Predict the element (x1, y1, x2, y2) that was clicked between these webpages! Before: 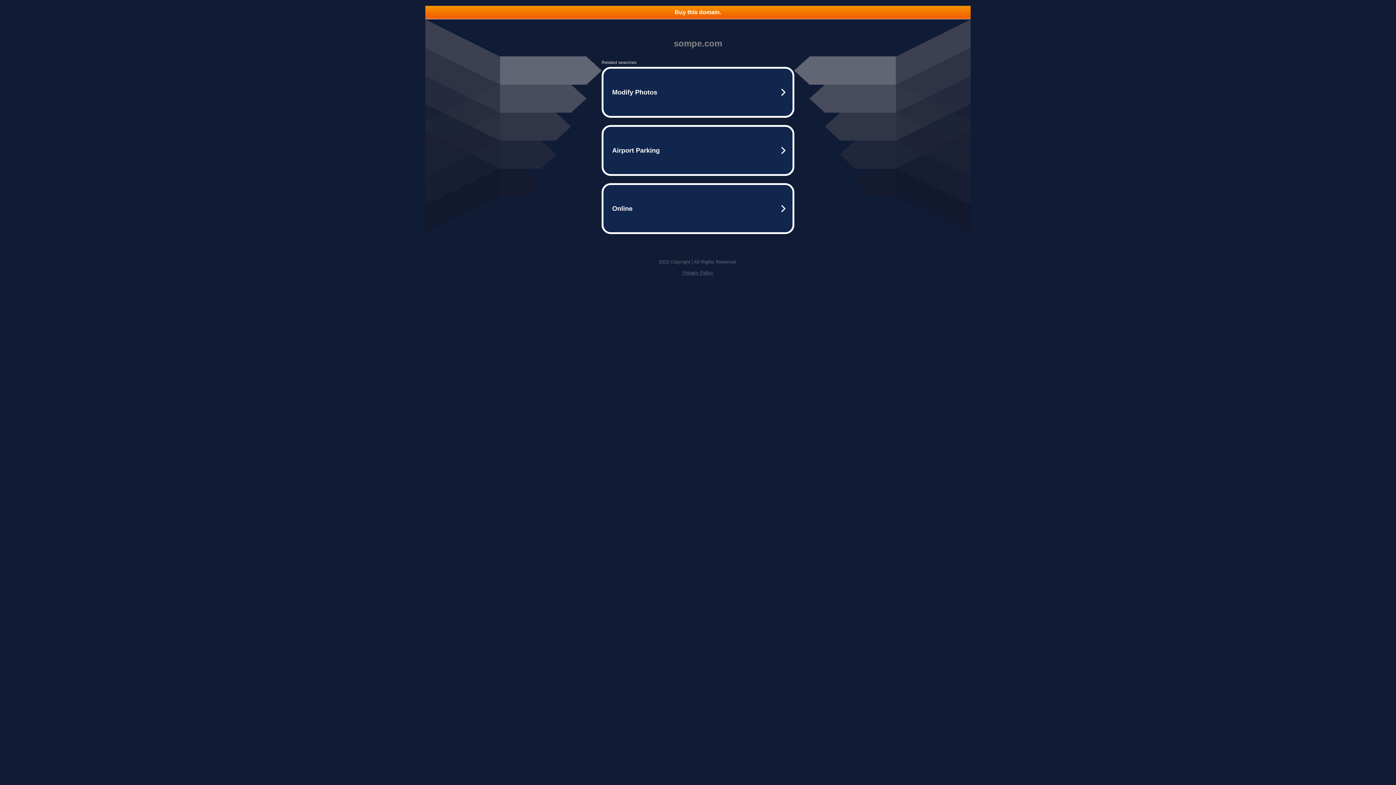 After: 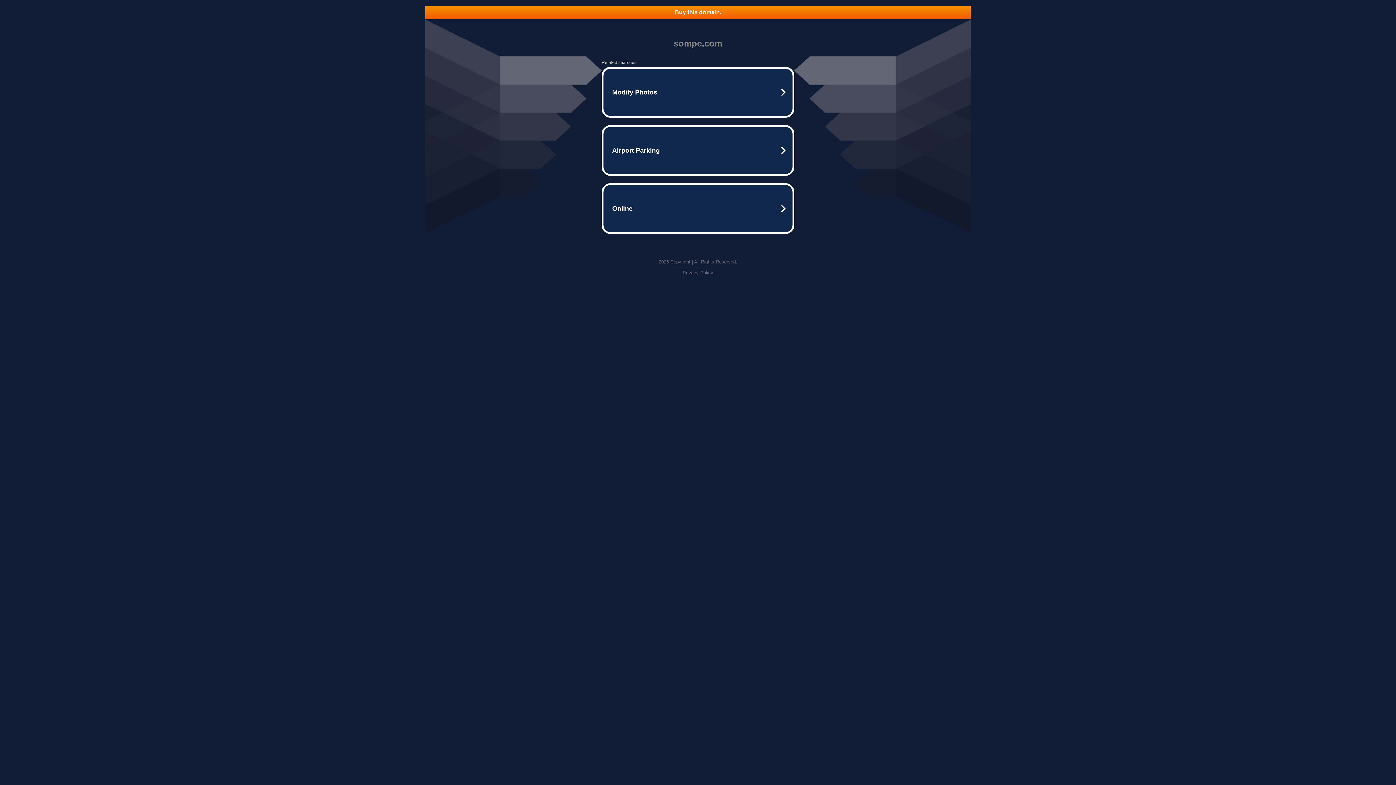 Action: bbox: (682, 270, 713, 275) label: Privacy Policy